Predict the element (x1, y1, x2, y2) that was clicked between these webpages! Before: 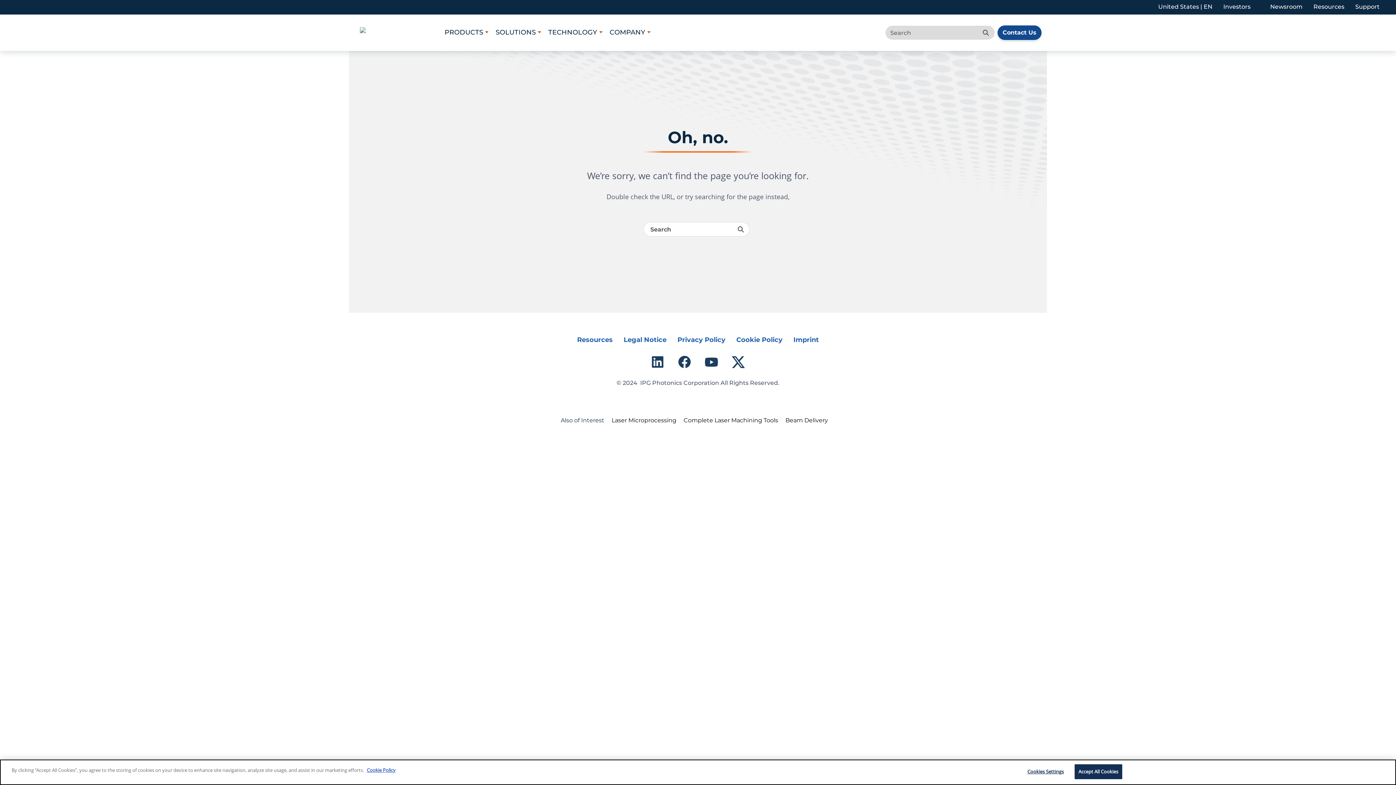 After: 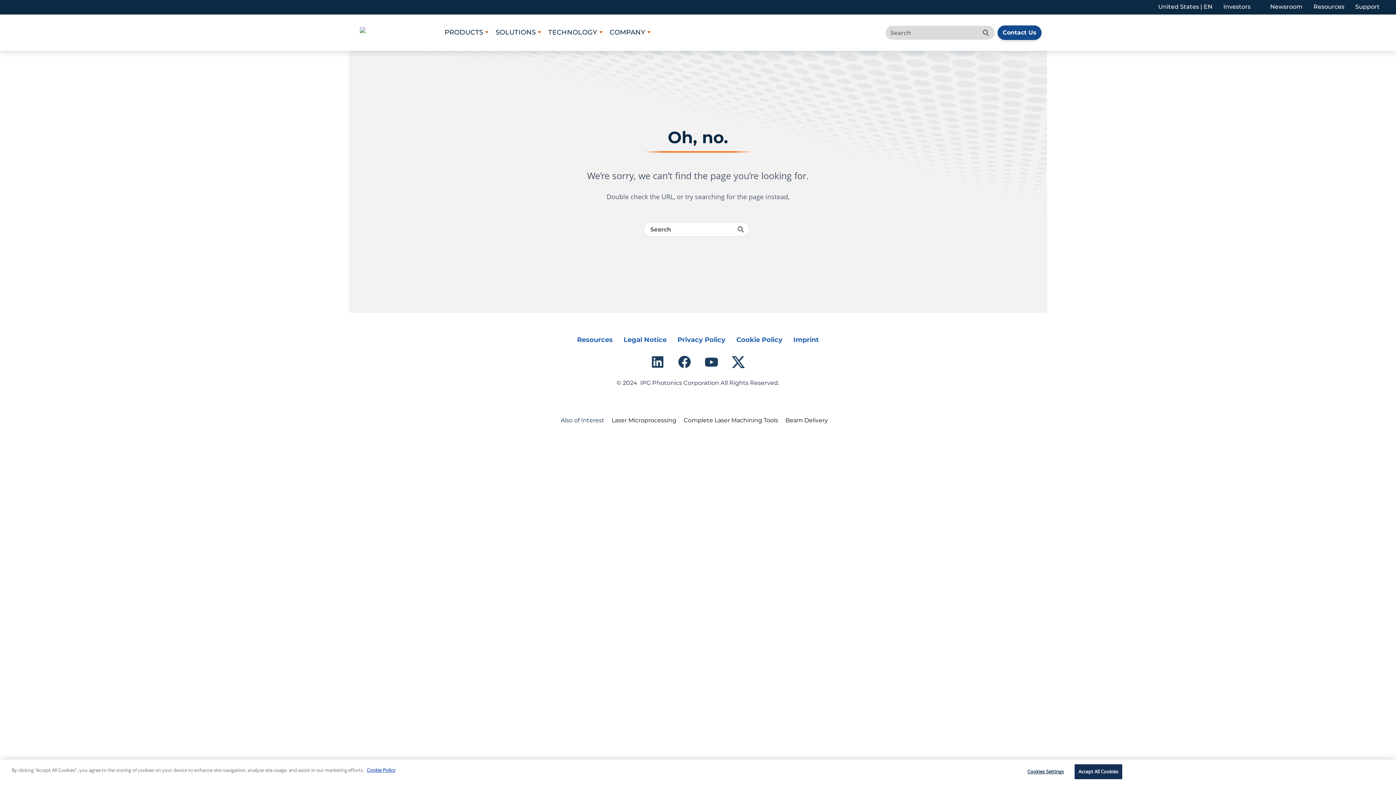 Action: bbox: (705, 355, 718, 368)